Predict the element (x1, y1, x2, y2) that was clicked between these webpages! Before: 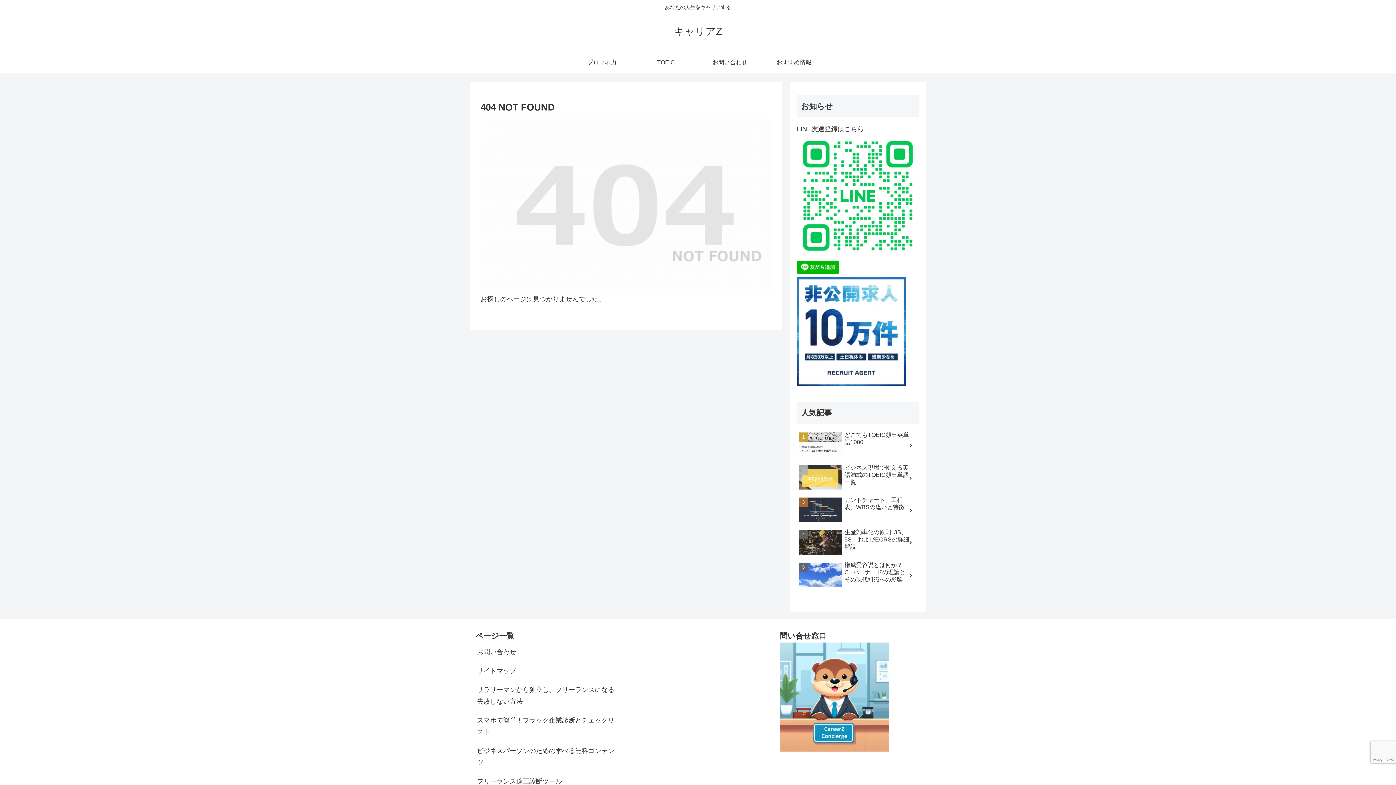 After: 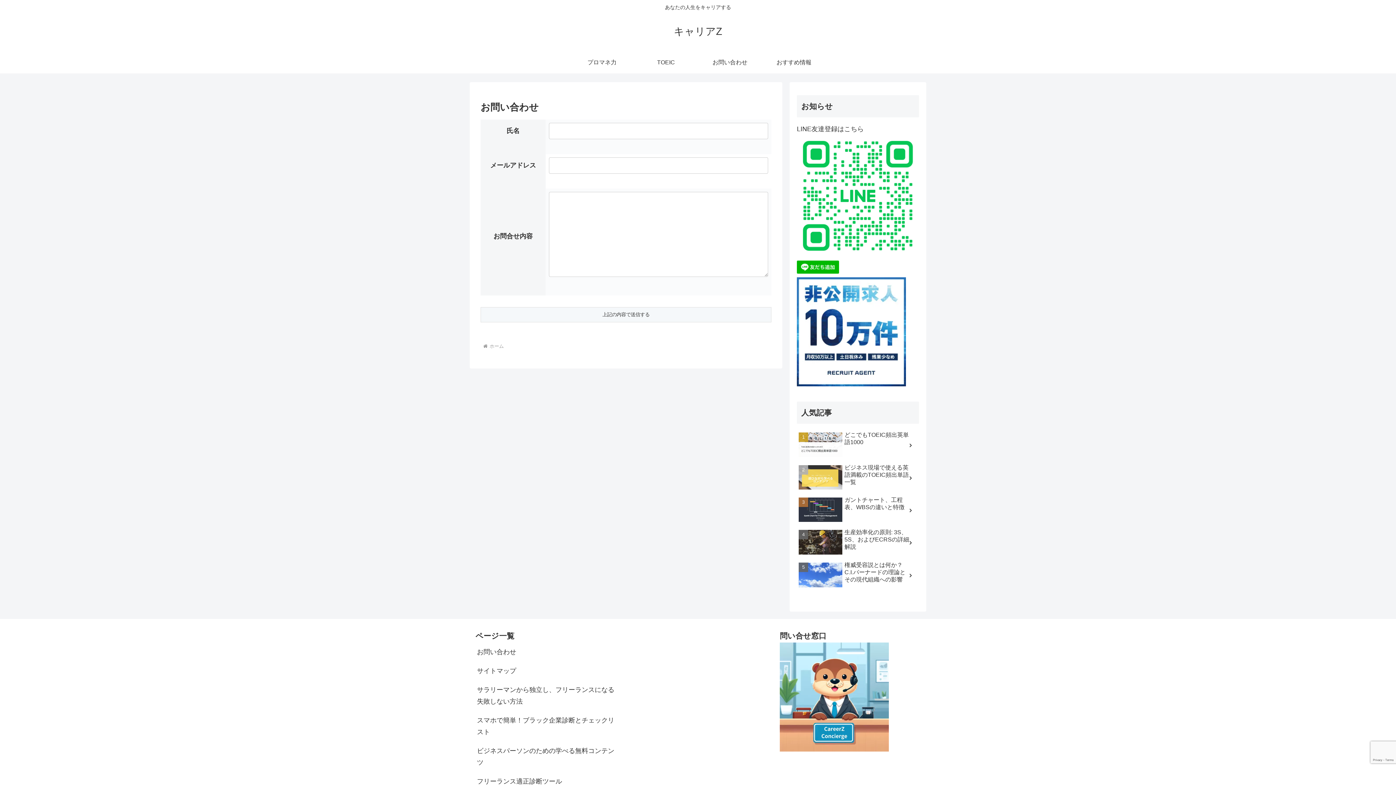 Action: label: お問い合わせ bbox: (698, 51, 762, 73)